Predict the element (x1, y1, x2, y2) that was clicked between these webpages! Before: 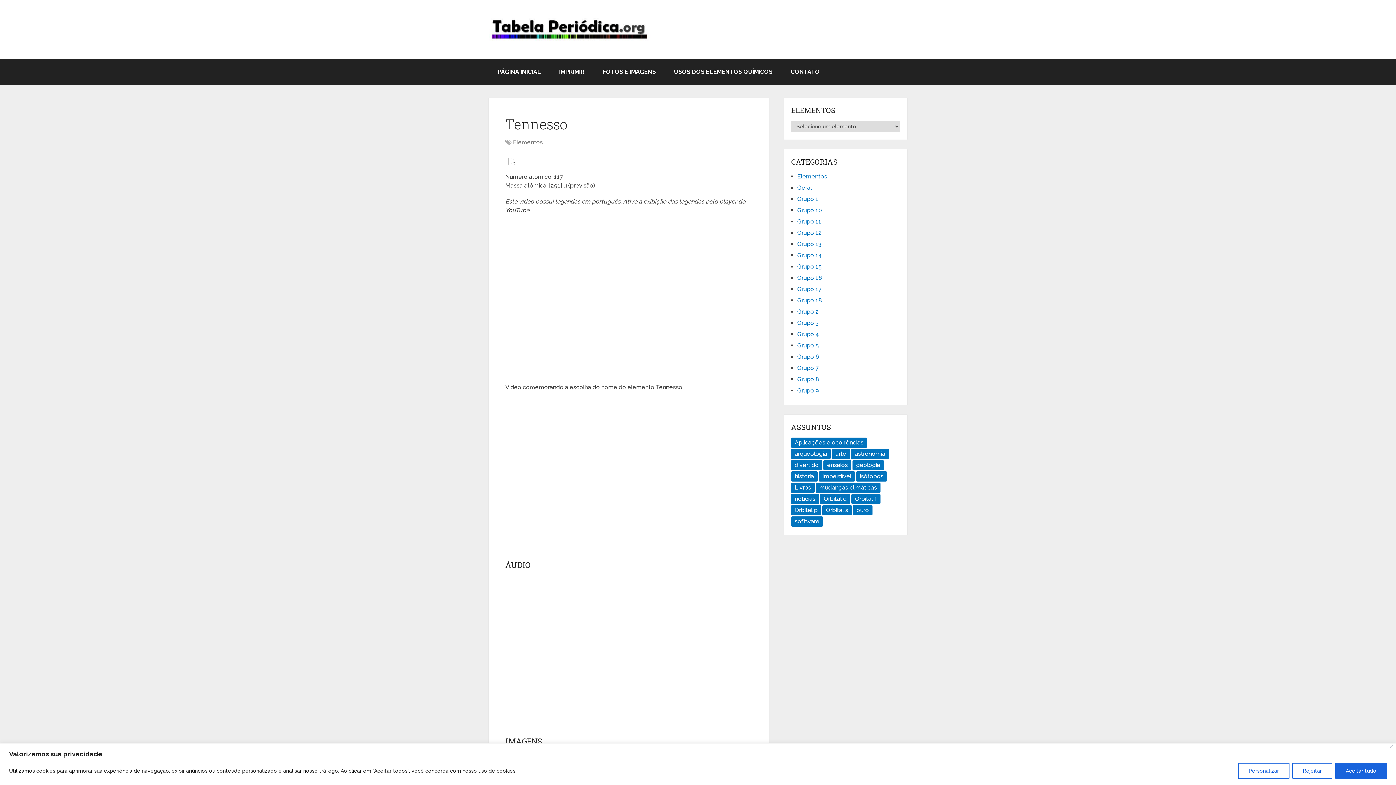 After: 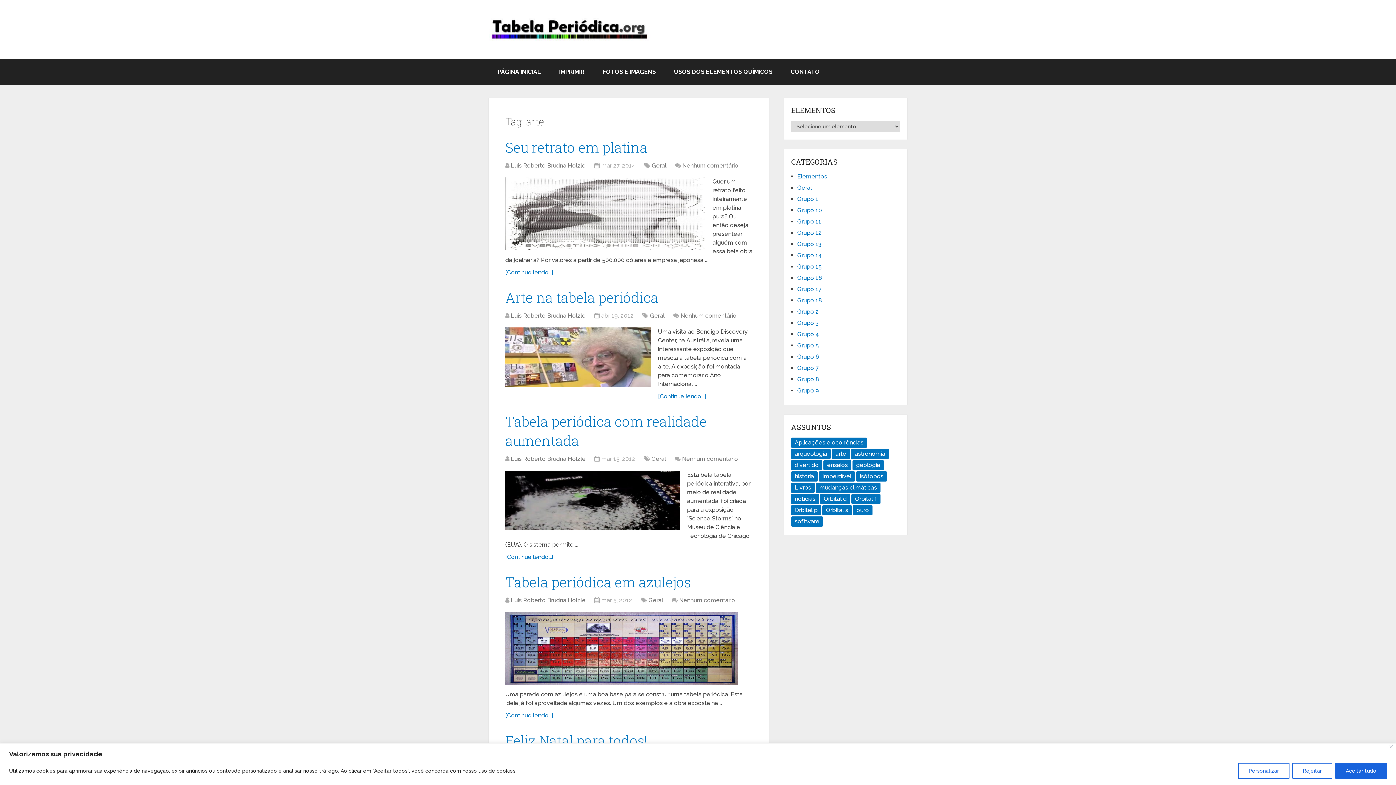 Action: label: arte (6 itens) bbox: (832, 449, 850, 459)